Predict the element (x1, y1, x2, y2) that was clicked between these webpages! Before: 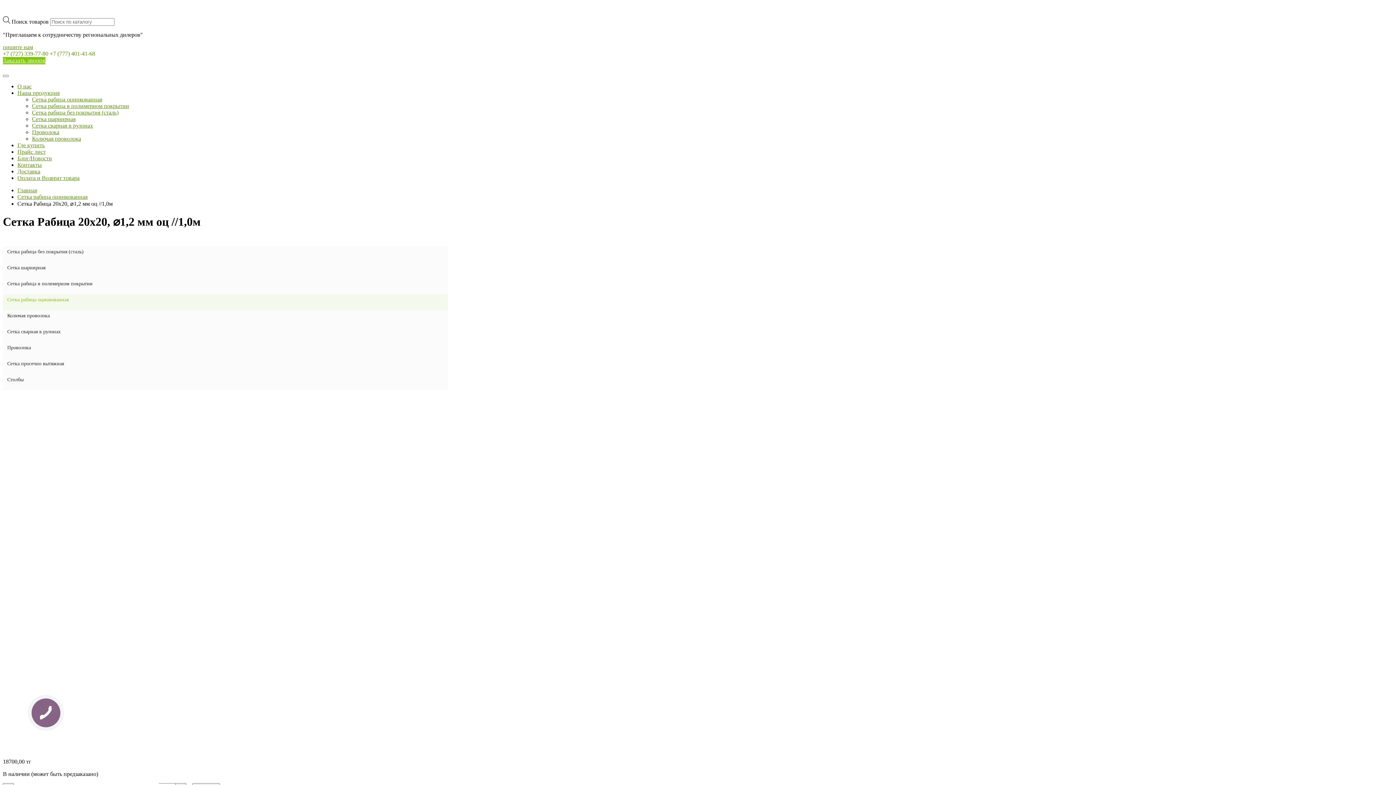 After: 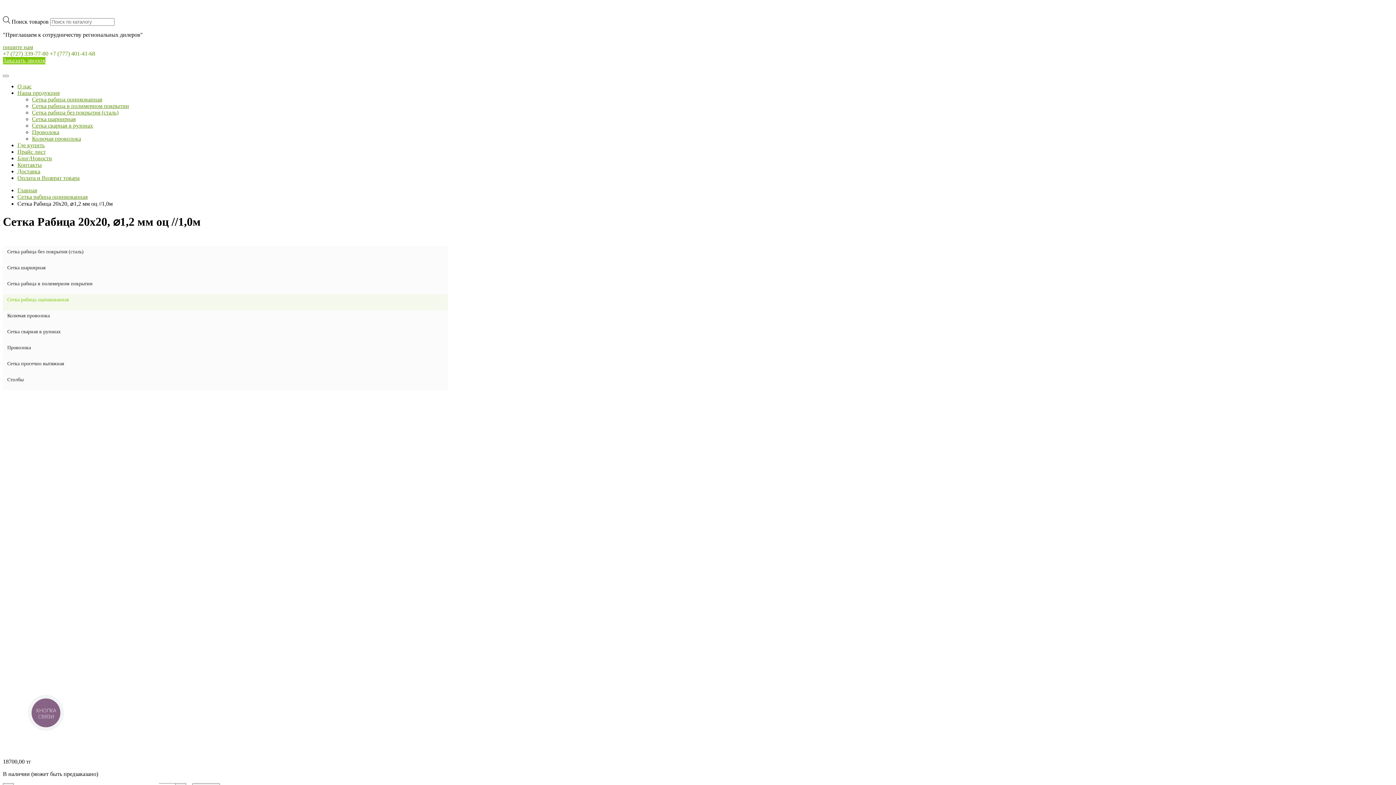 Action: bbox: (2, 43, 33, 50) label: пишите нам